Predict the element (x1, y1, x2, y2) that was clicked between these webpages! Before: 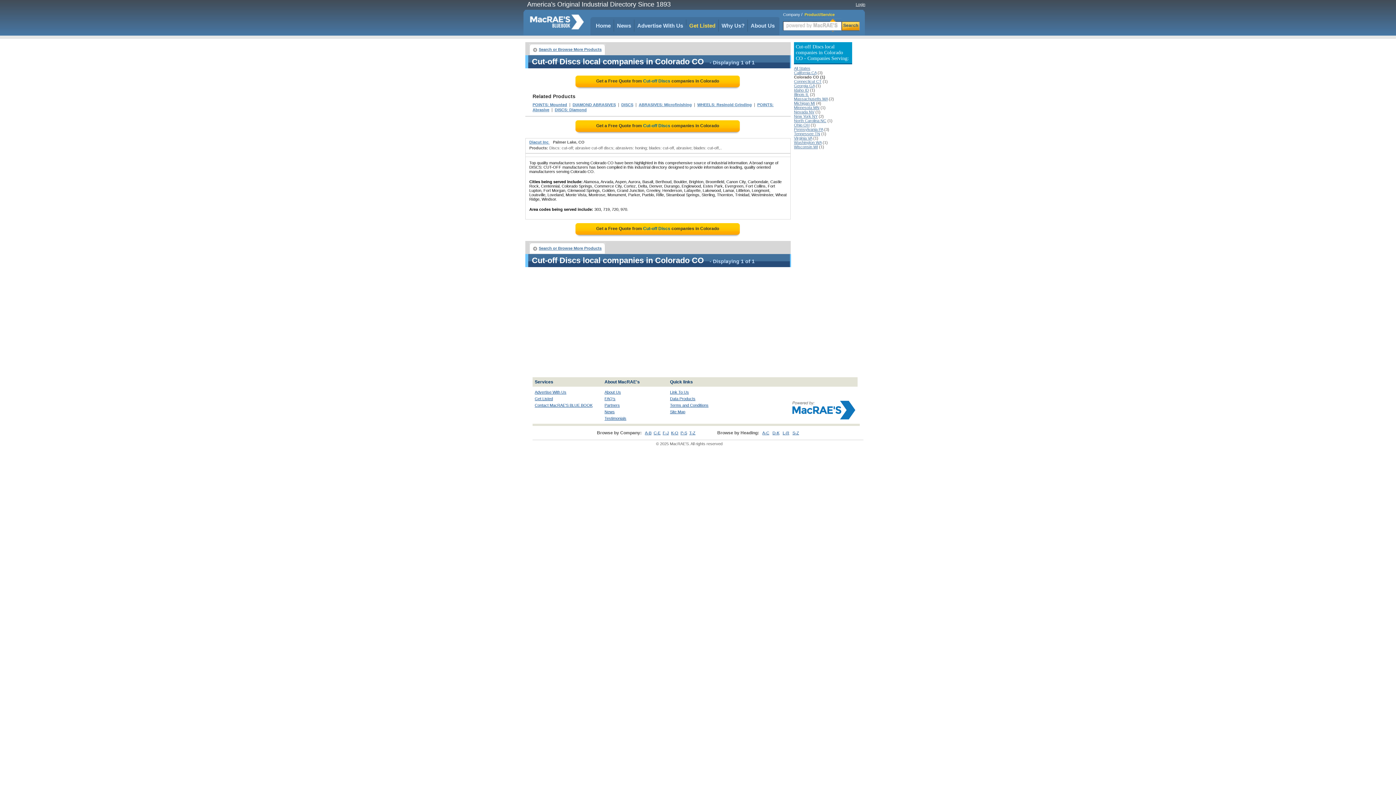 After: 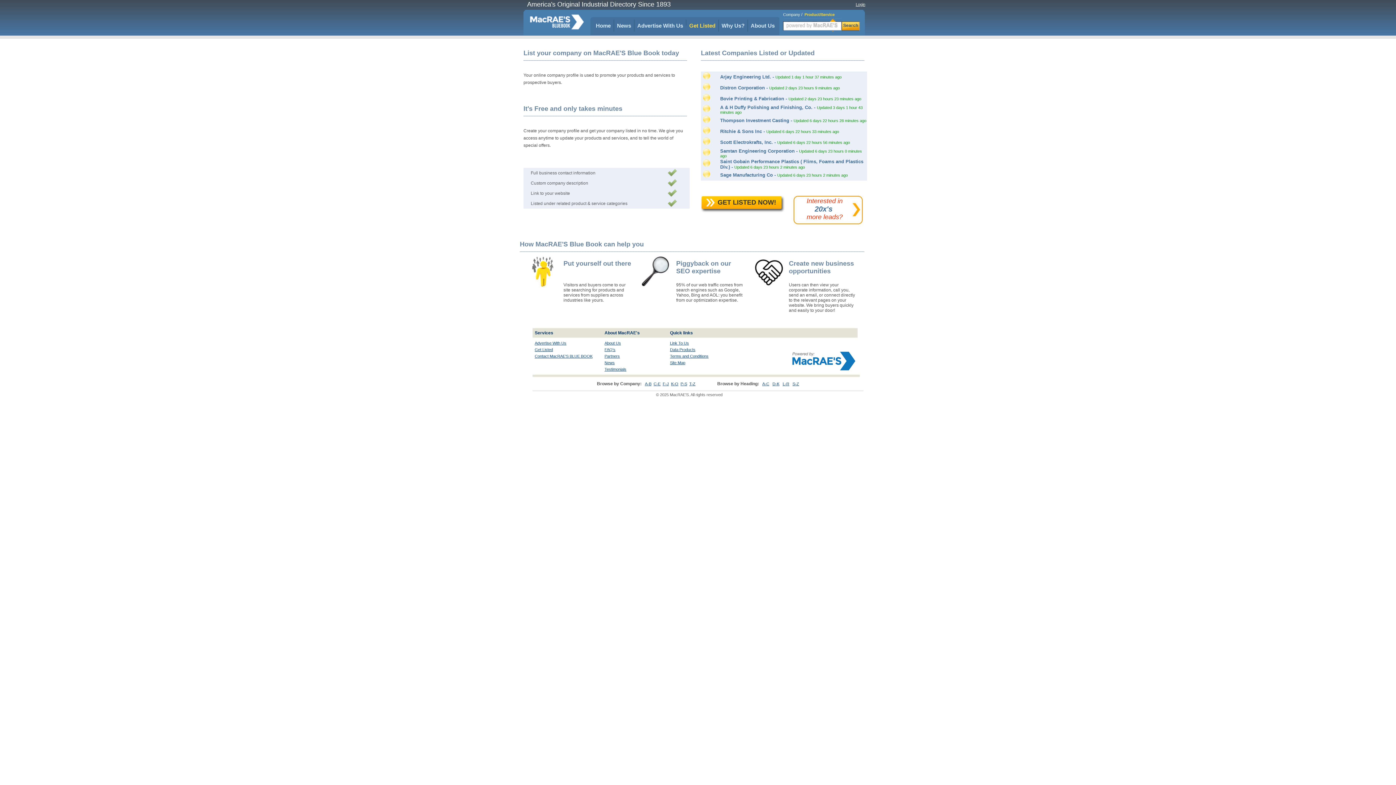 Action: label: Get Listed bbox: (689, 22, 715, 28)